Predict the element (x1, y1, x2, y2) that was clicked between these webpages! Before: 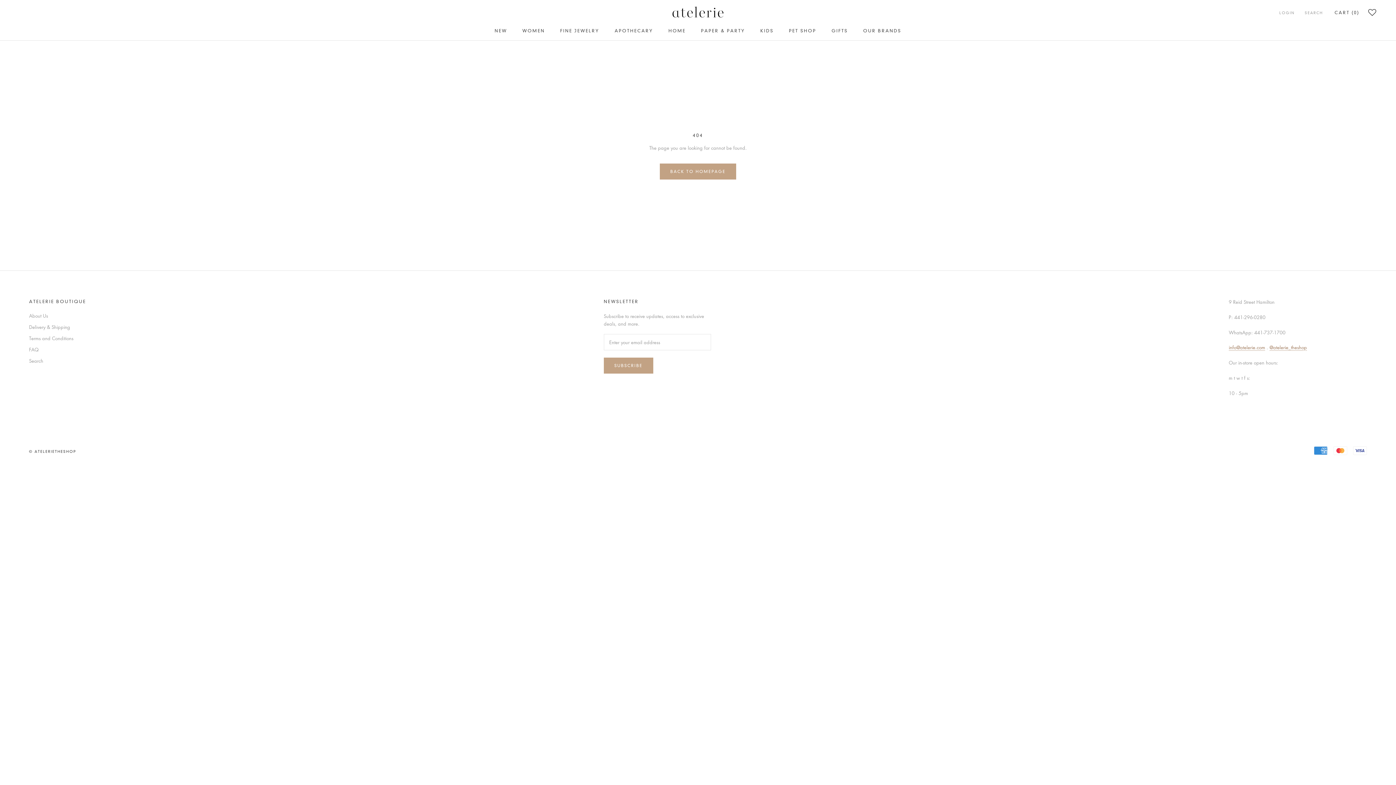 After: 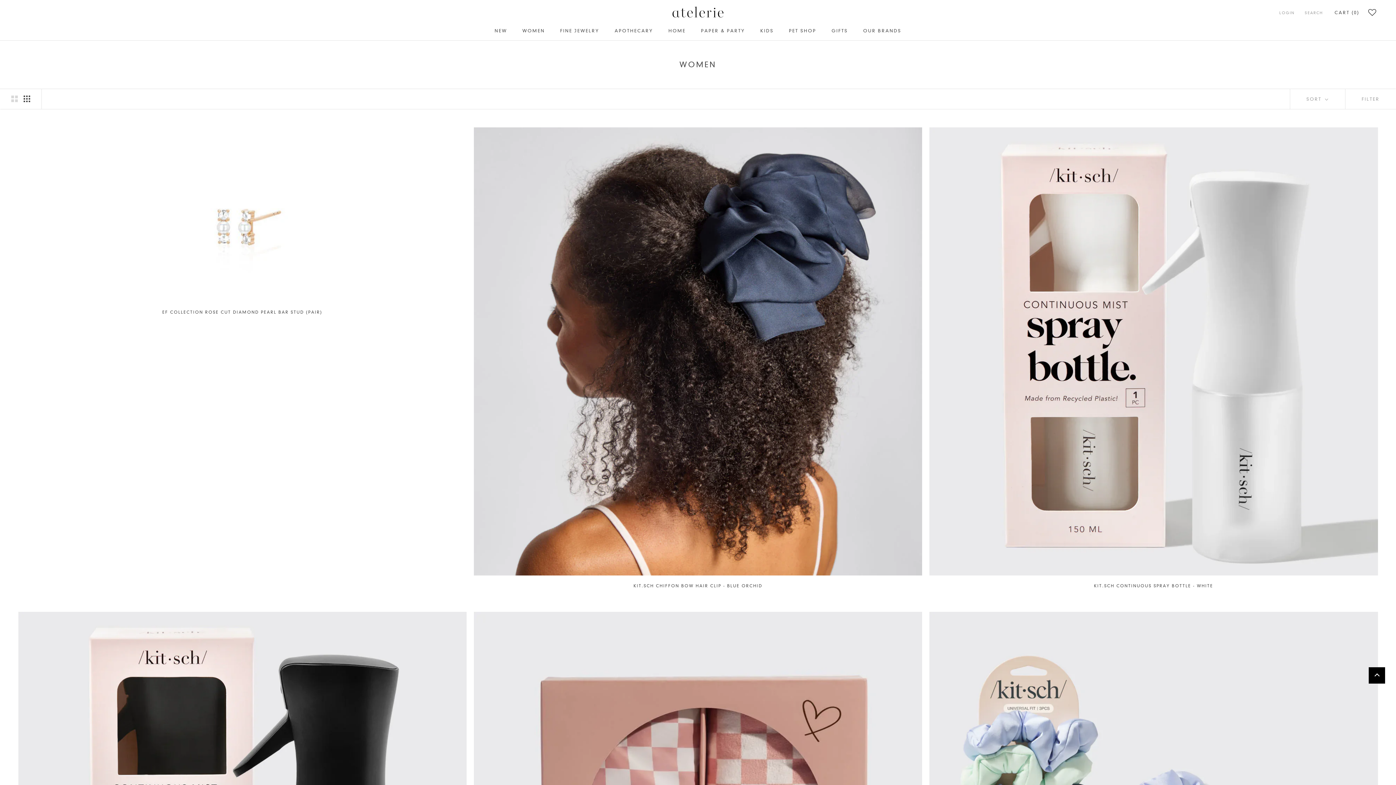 Action: label: WOMEN bbox: (522, 28, 545, 33)